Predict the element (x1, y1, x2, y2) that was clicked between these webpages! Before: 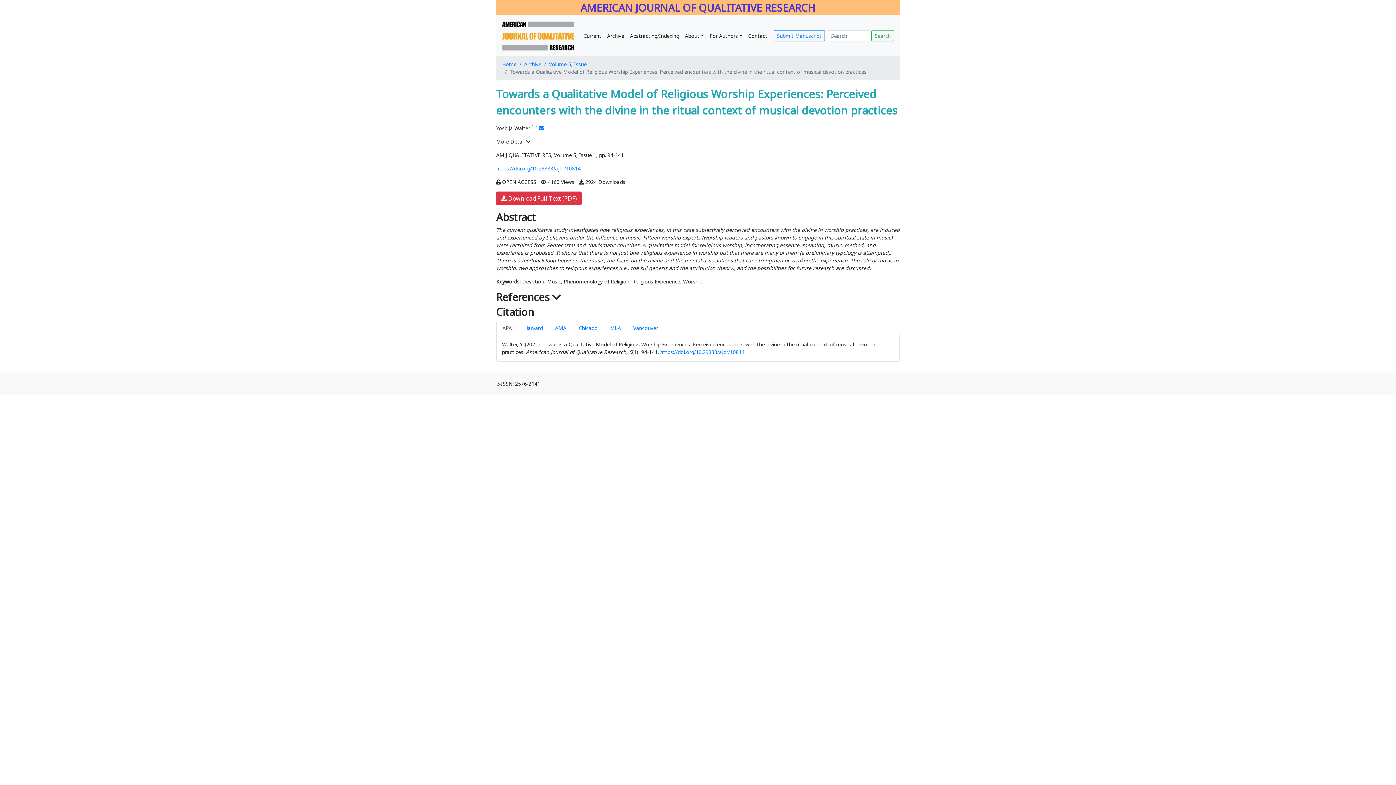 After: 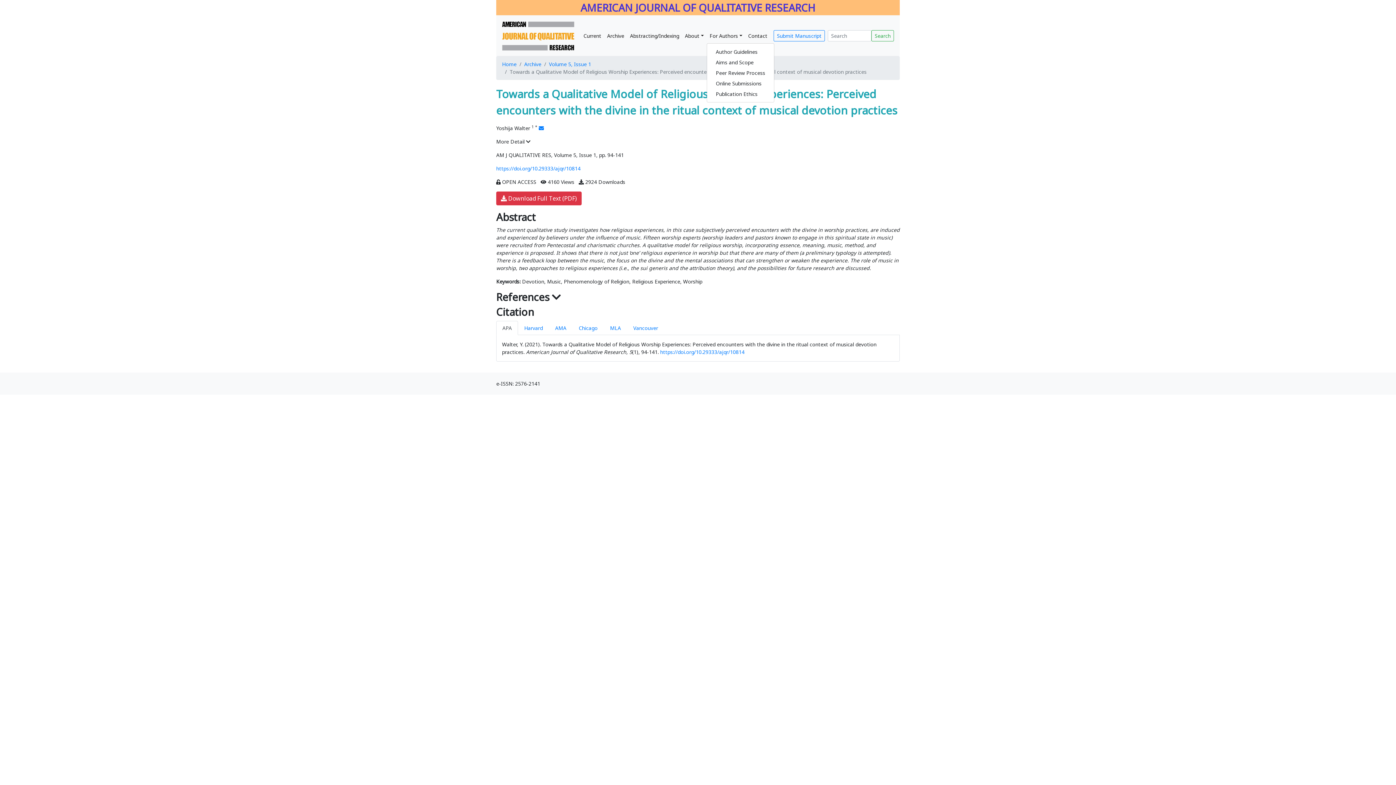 Action: bbox: (706, 28, 745, 42) label: For Authors